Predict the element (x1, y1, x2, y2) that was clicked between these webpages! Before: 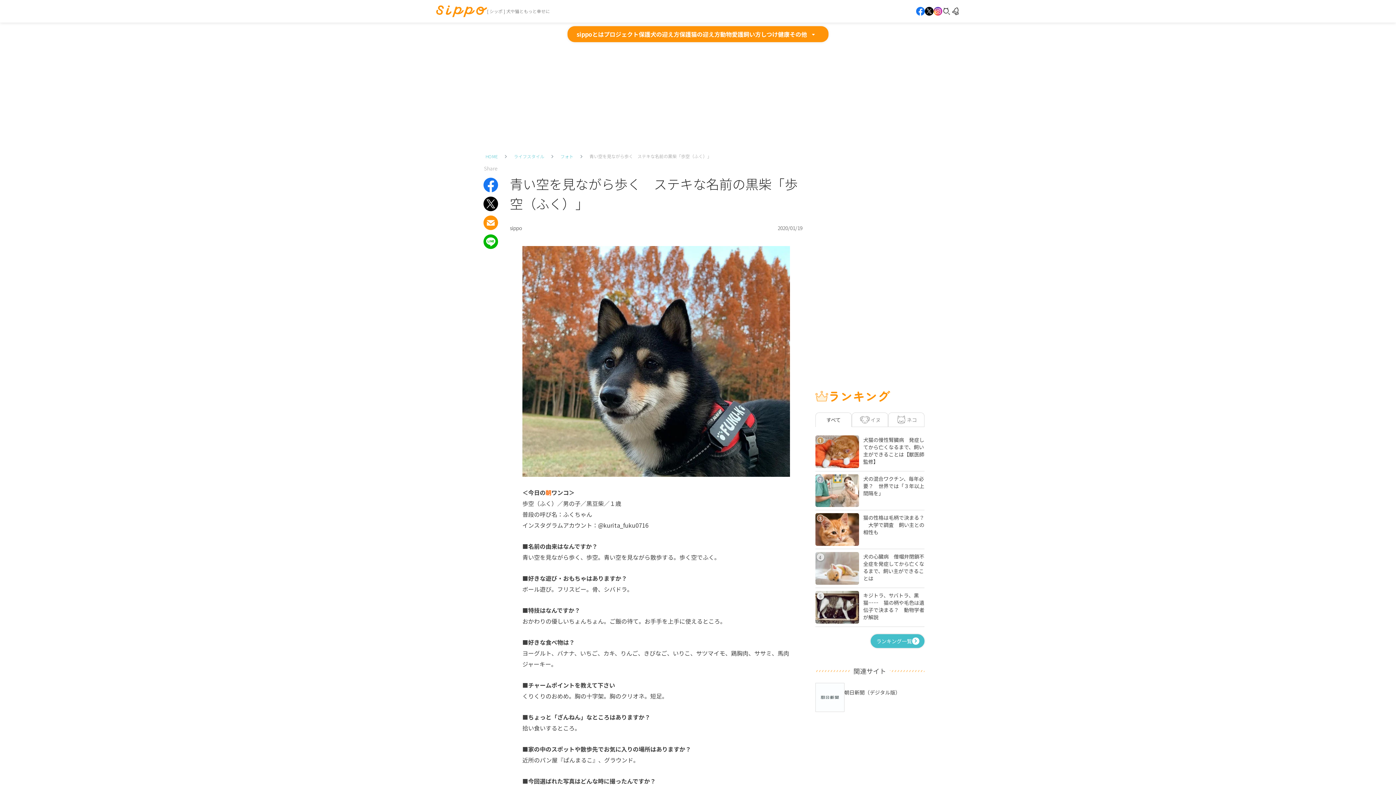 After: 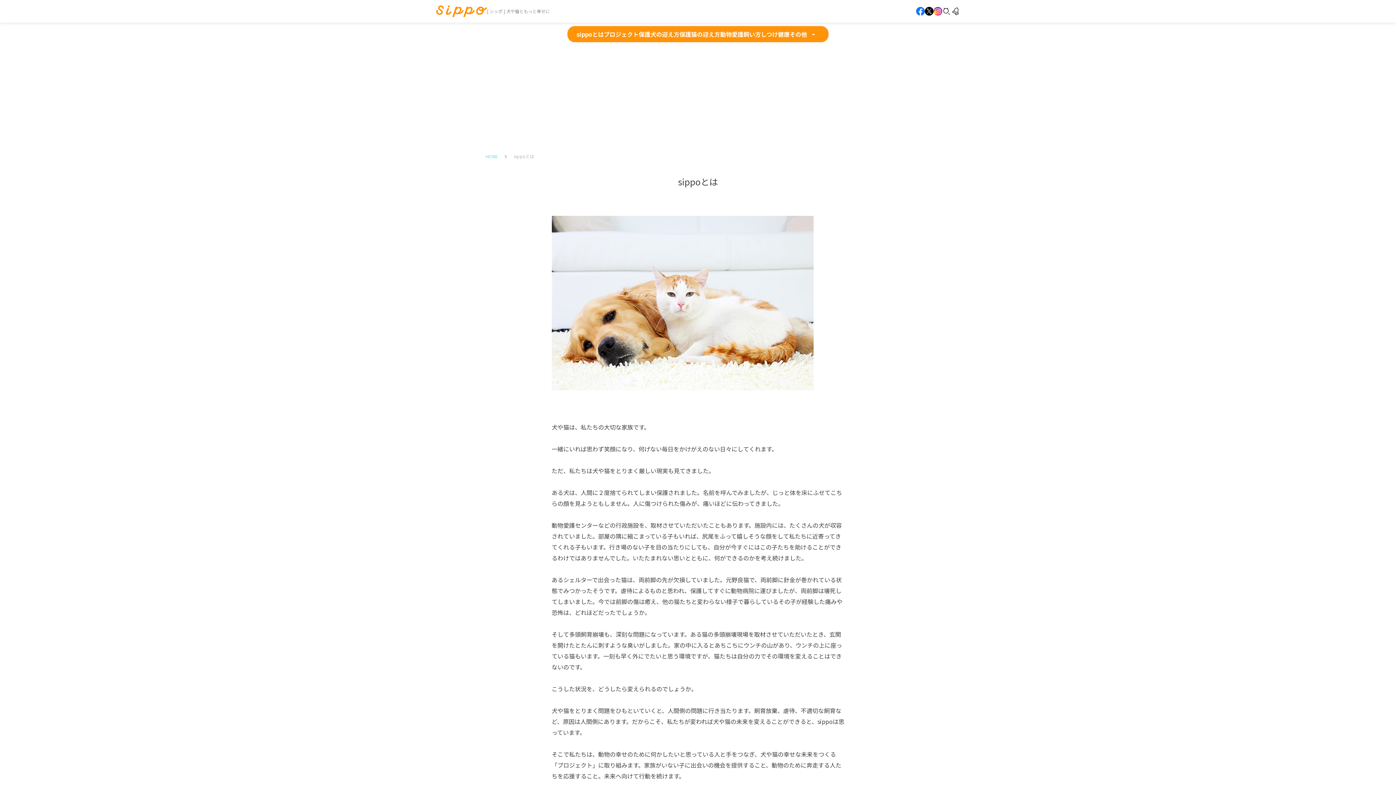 Action: bbox: (576, 29, 604, 38) label: sippoとは